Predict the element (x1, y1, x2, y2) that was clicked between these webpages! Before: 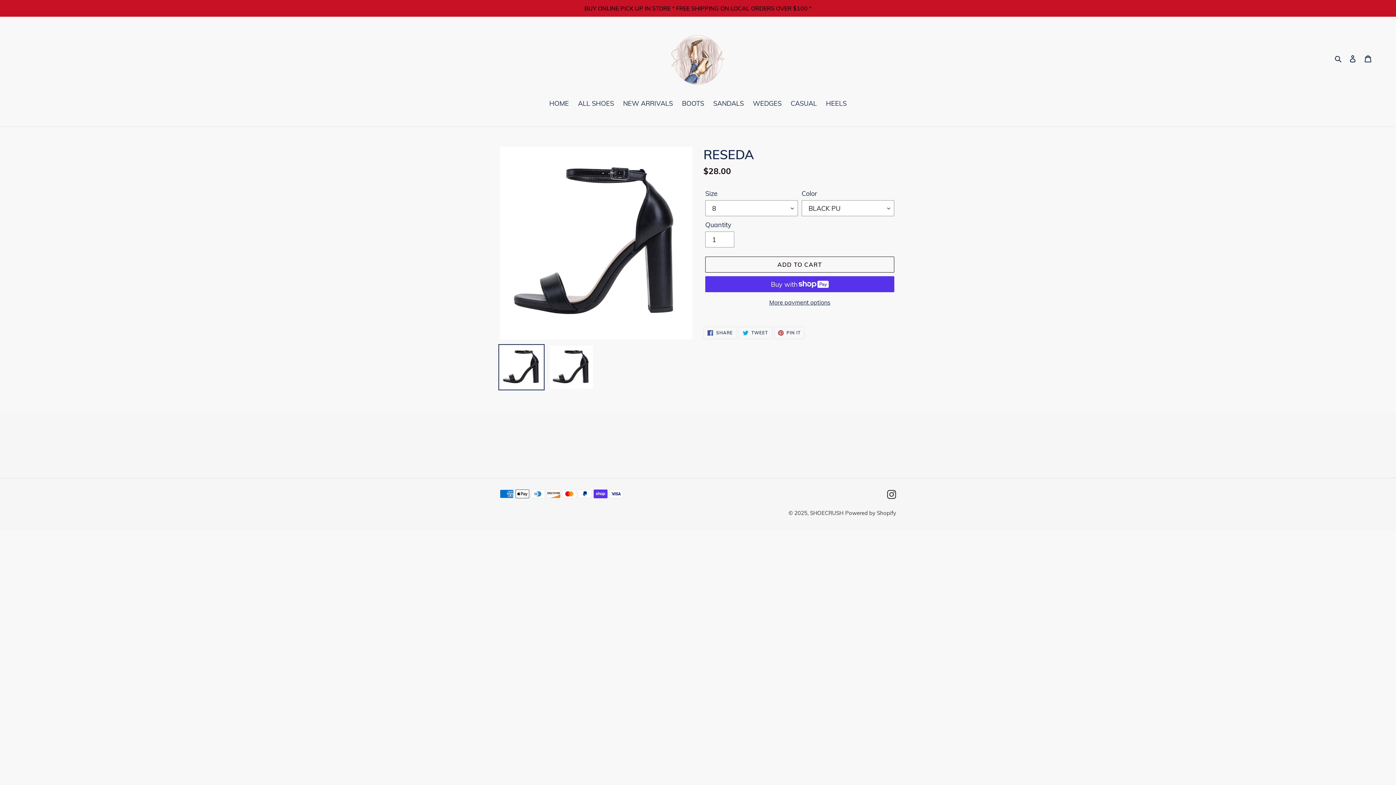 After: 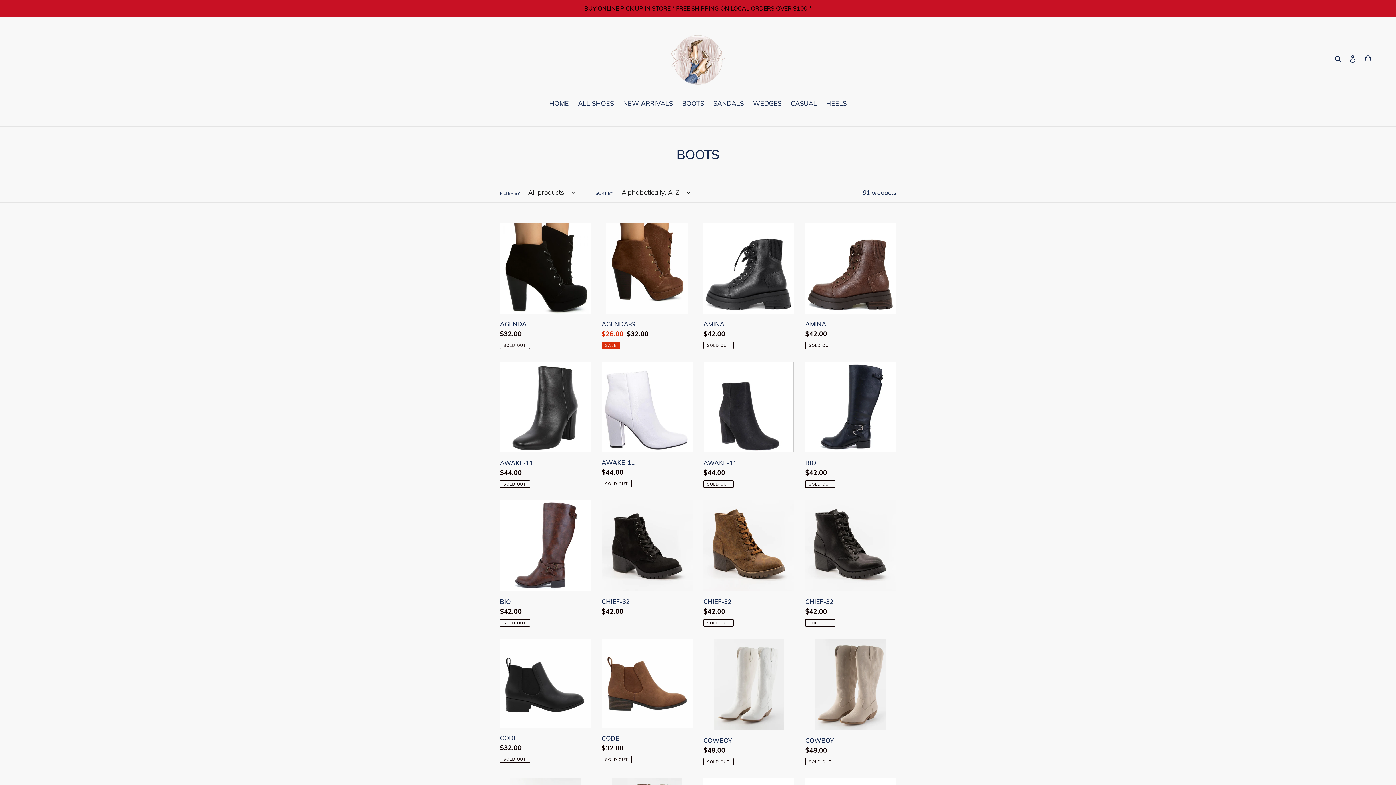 Action: label: BOOTS bbox: (678, 98, 708, 109)